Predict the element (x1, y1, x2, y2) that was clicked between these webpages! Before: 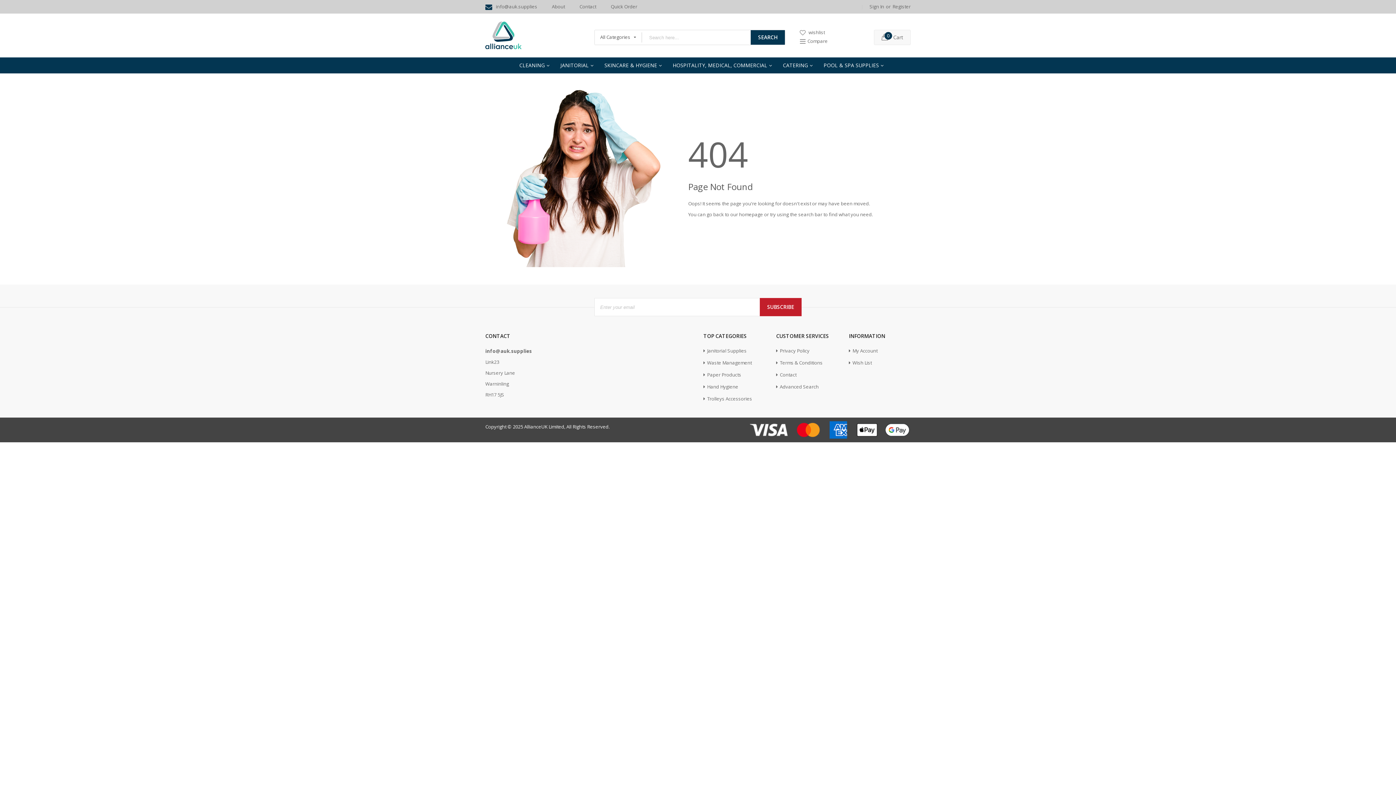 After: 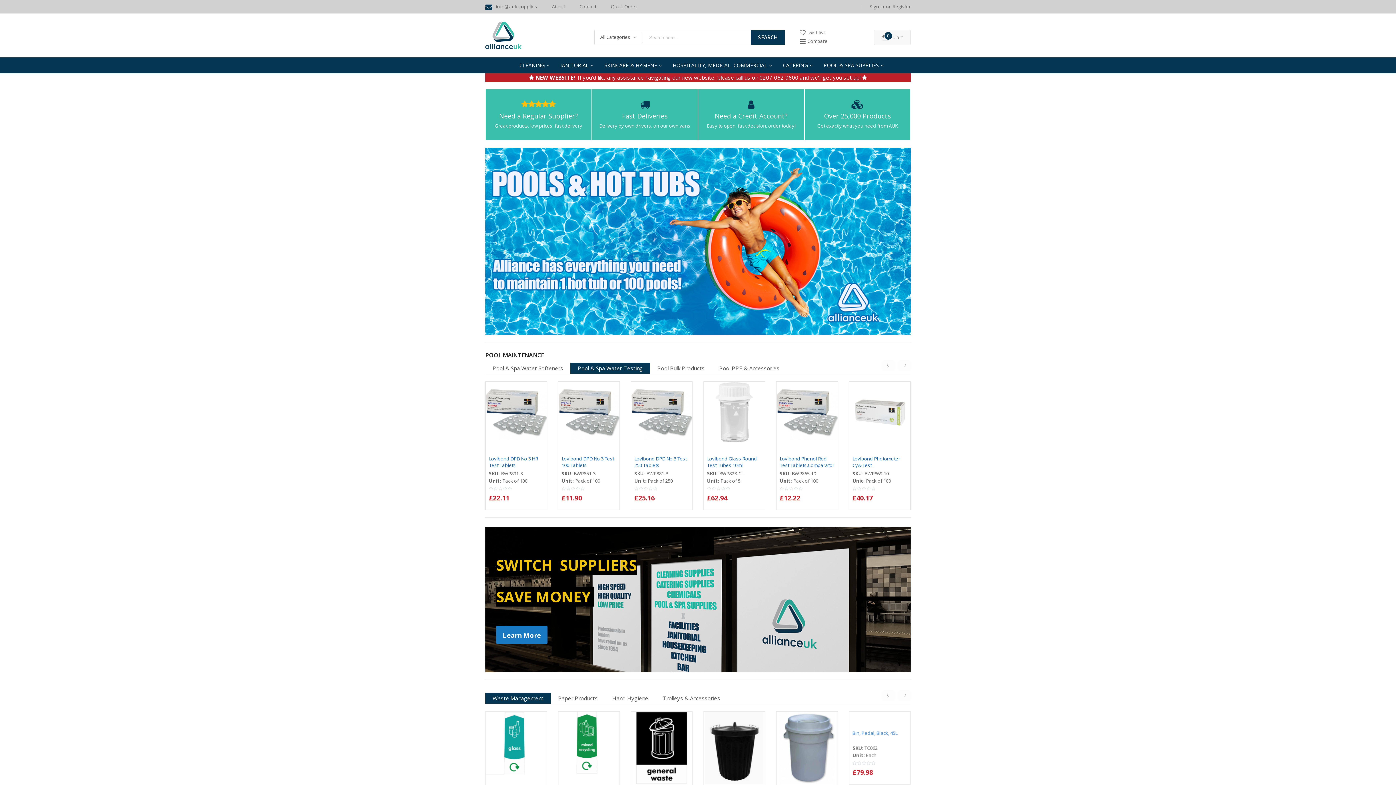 Action: label: homepage bbox: (739, 211, 763, 217)